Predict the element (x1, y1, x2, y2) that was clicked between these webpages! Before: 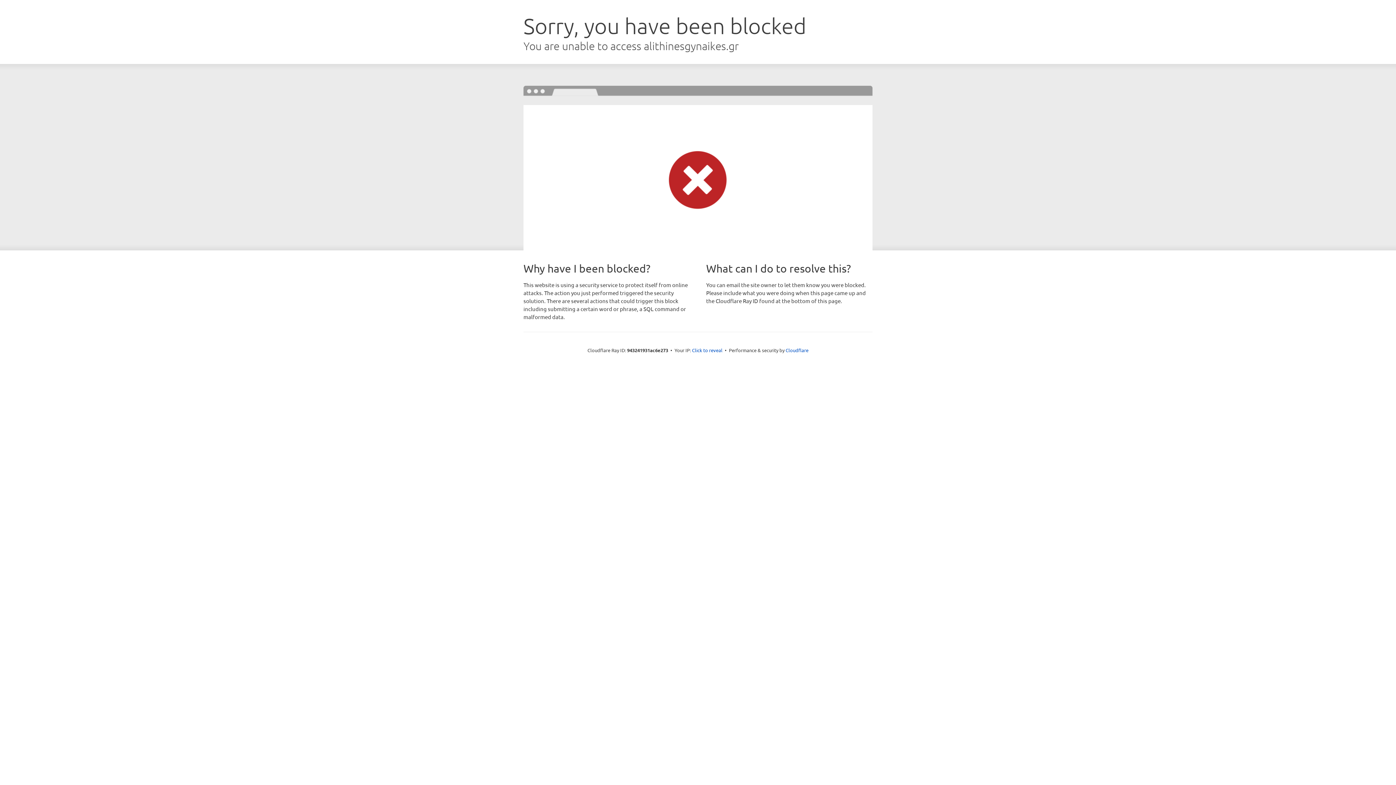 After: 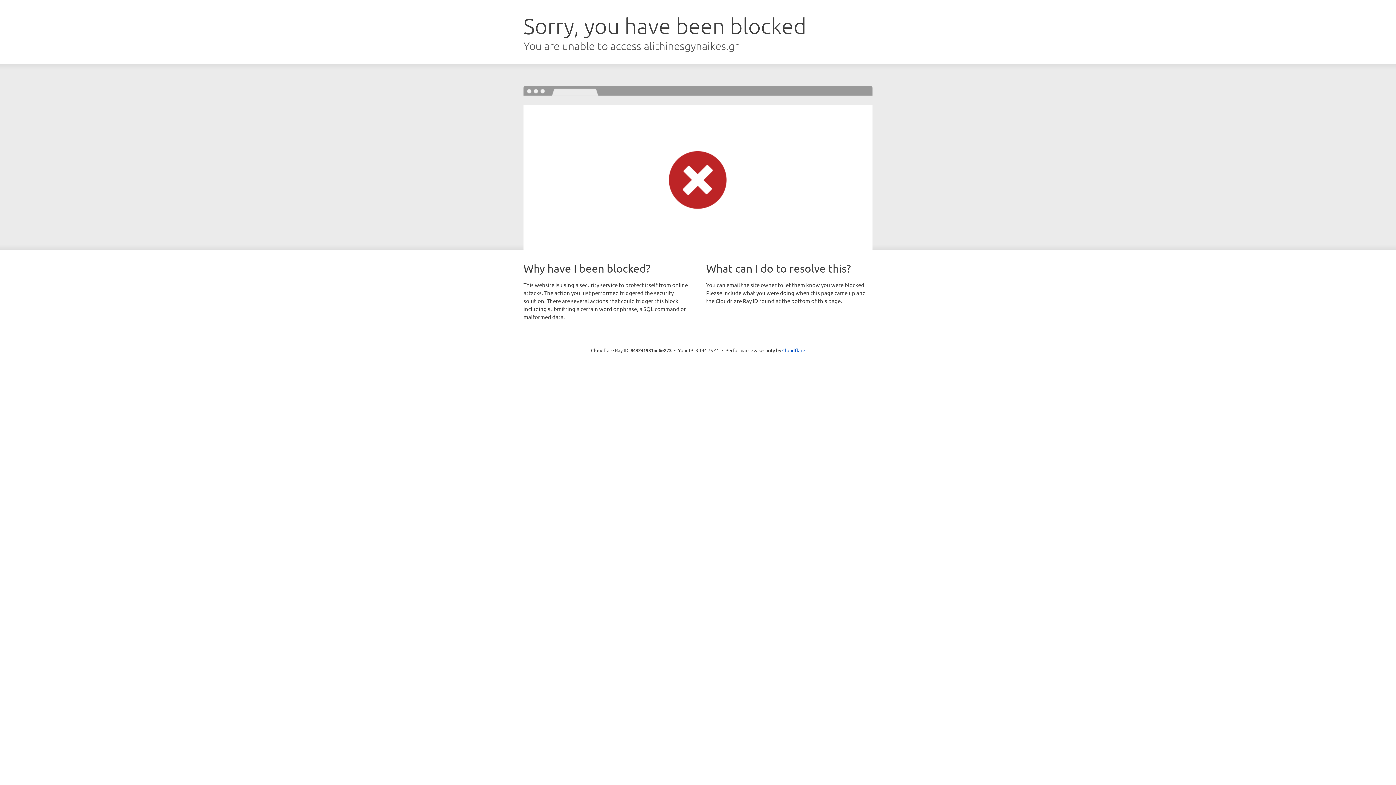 Action: bbox: (692, 346, 722, 353) label: Click to reveal